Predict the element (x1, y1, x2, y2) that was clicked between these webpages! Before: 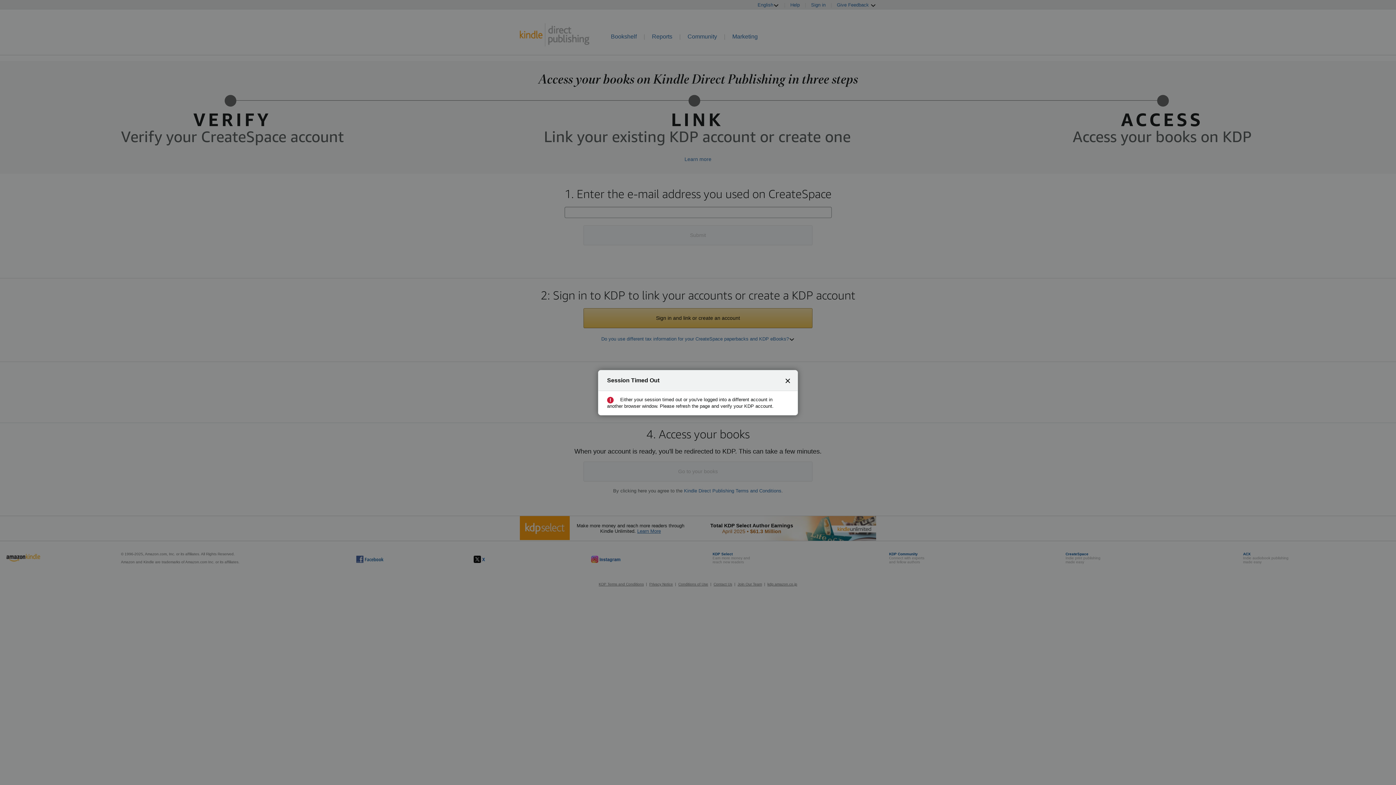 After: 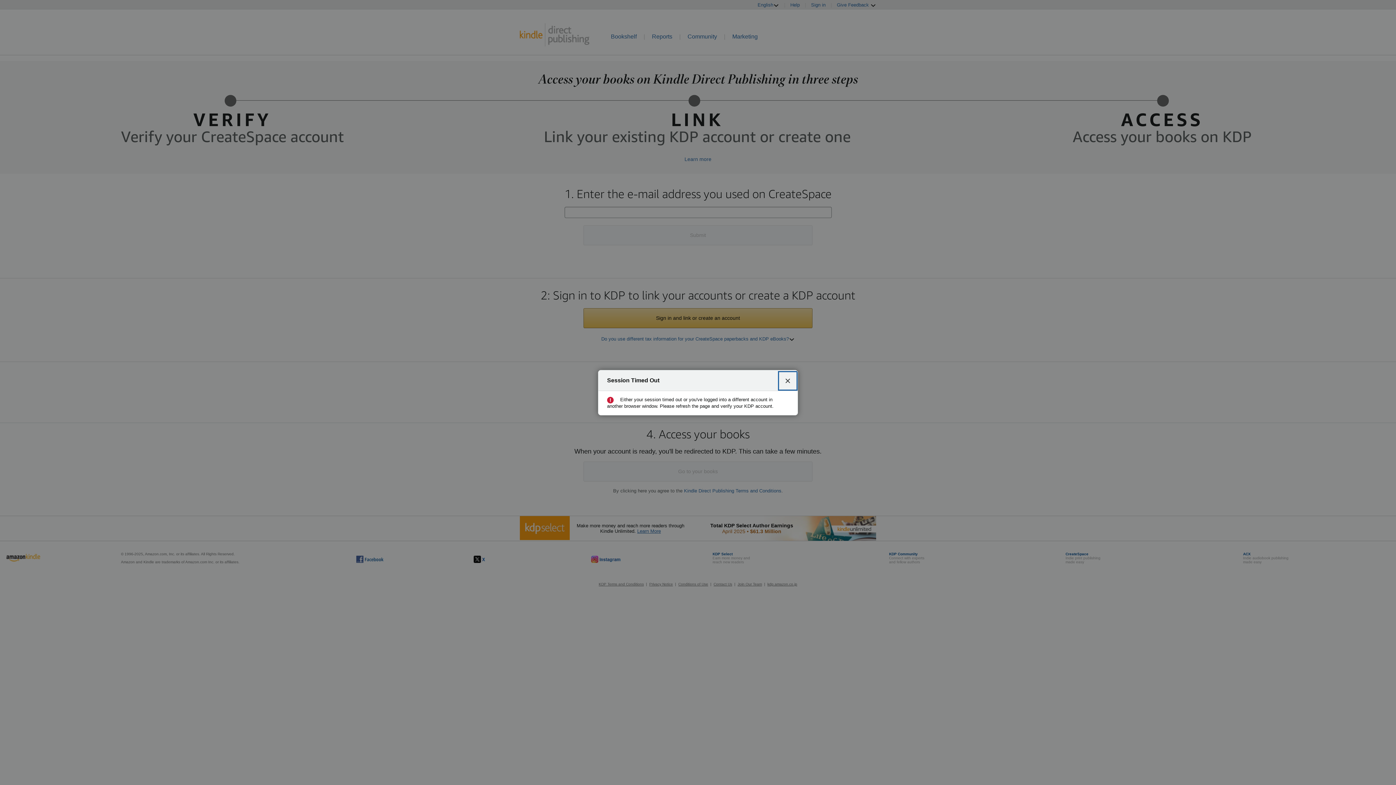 Action: bbox: (780, 372, 796, 388) label: Close